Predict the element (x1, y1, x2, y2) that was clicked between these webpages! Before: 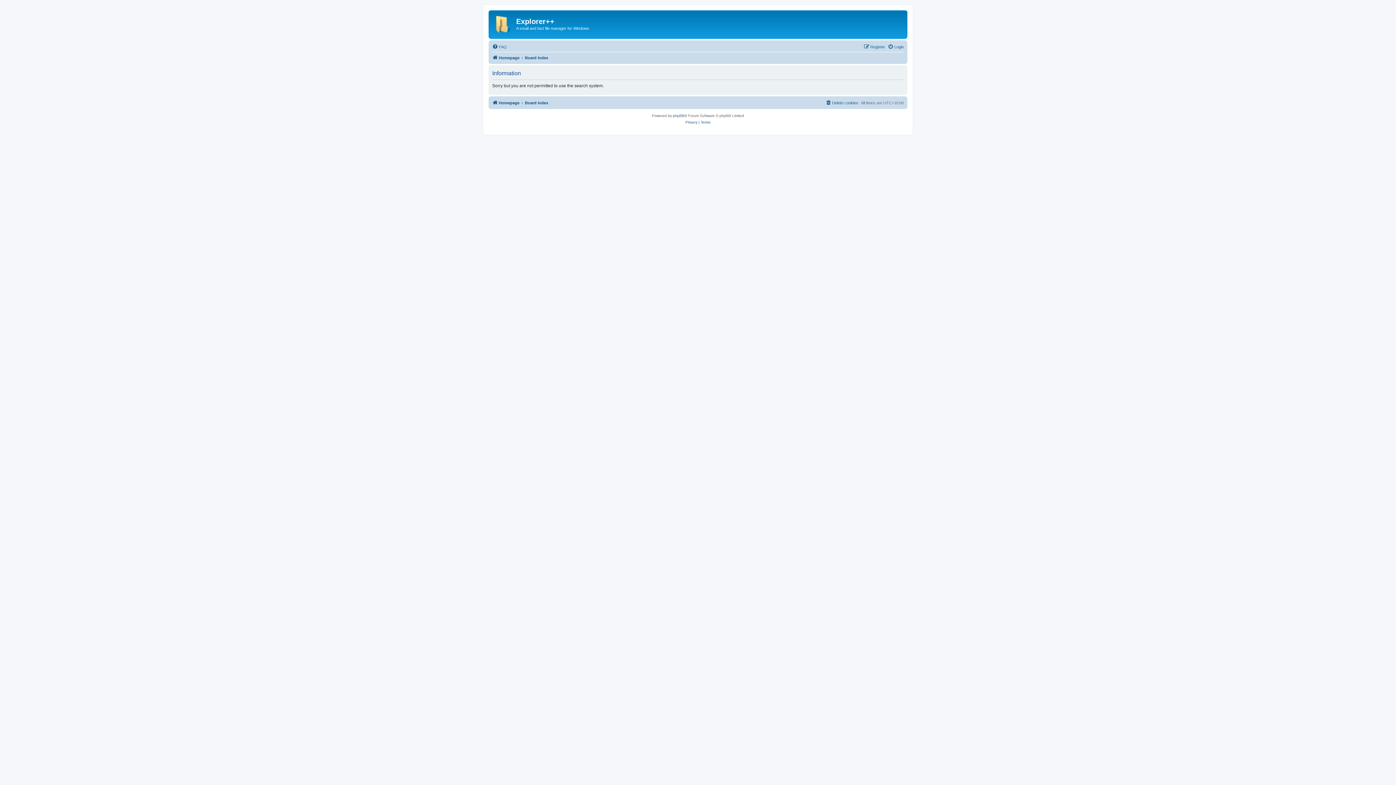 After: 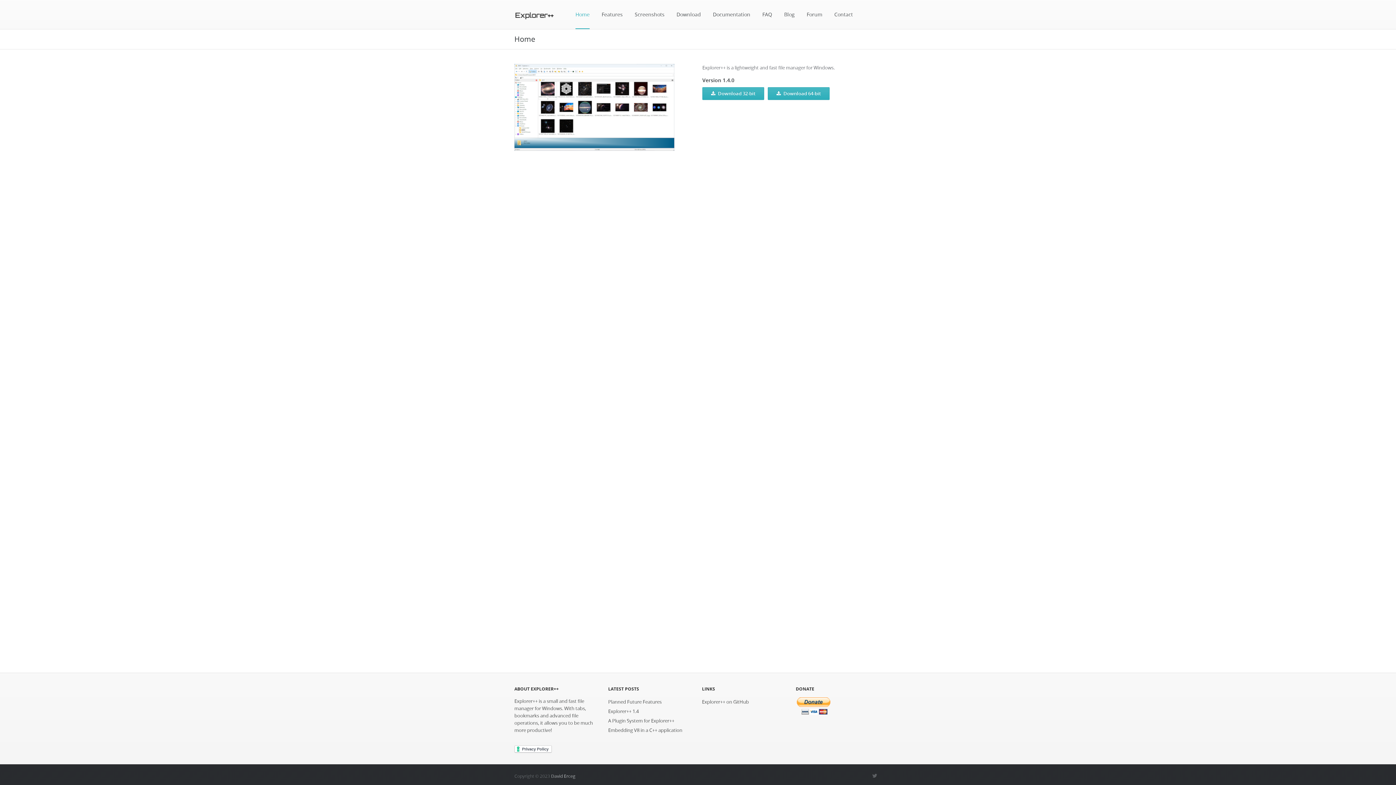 Action: label: Homepage bbox: (492, 53, 519, 62)